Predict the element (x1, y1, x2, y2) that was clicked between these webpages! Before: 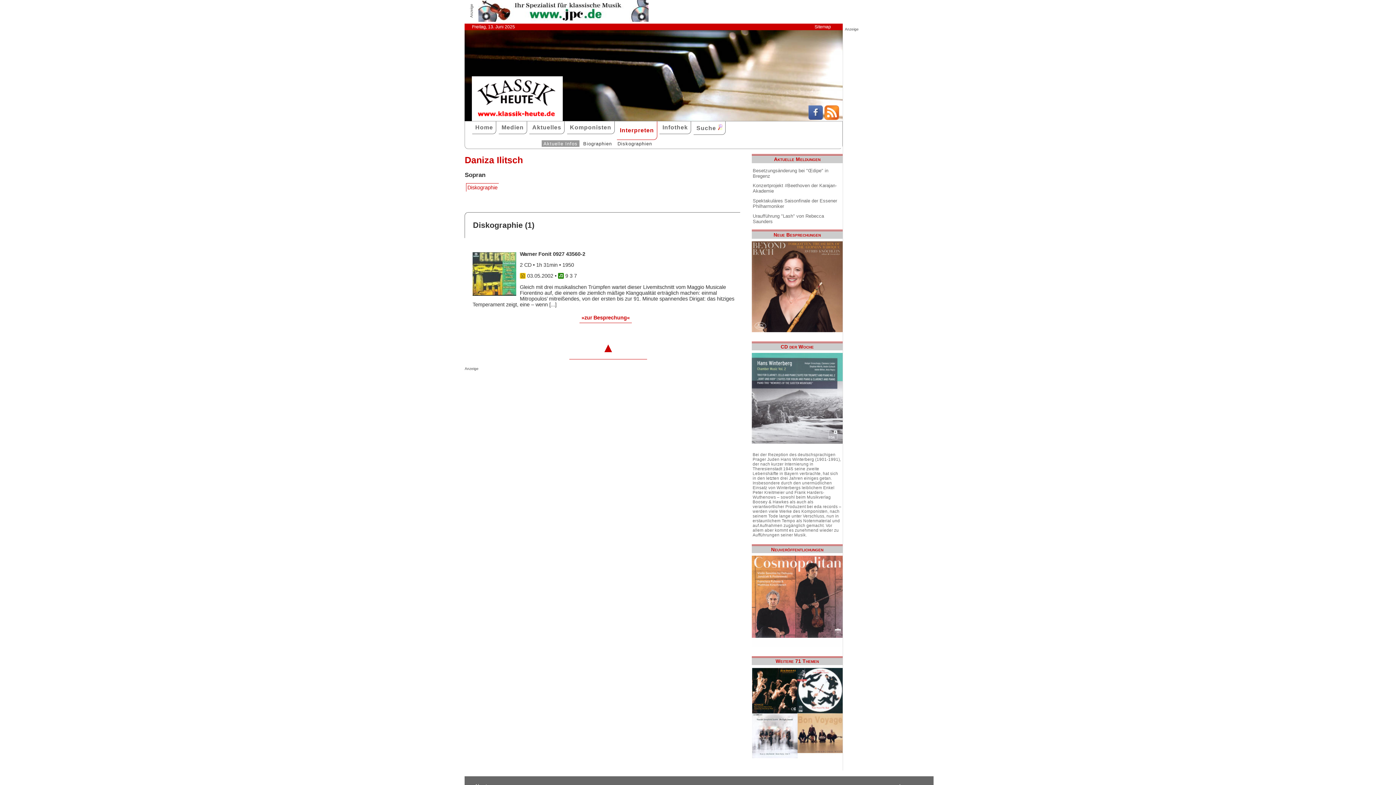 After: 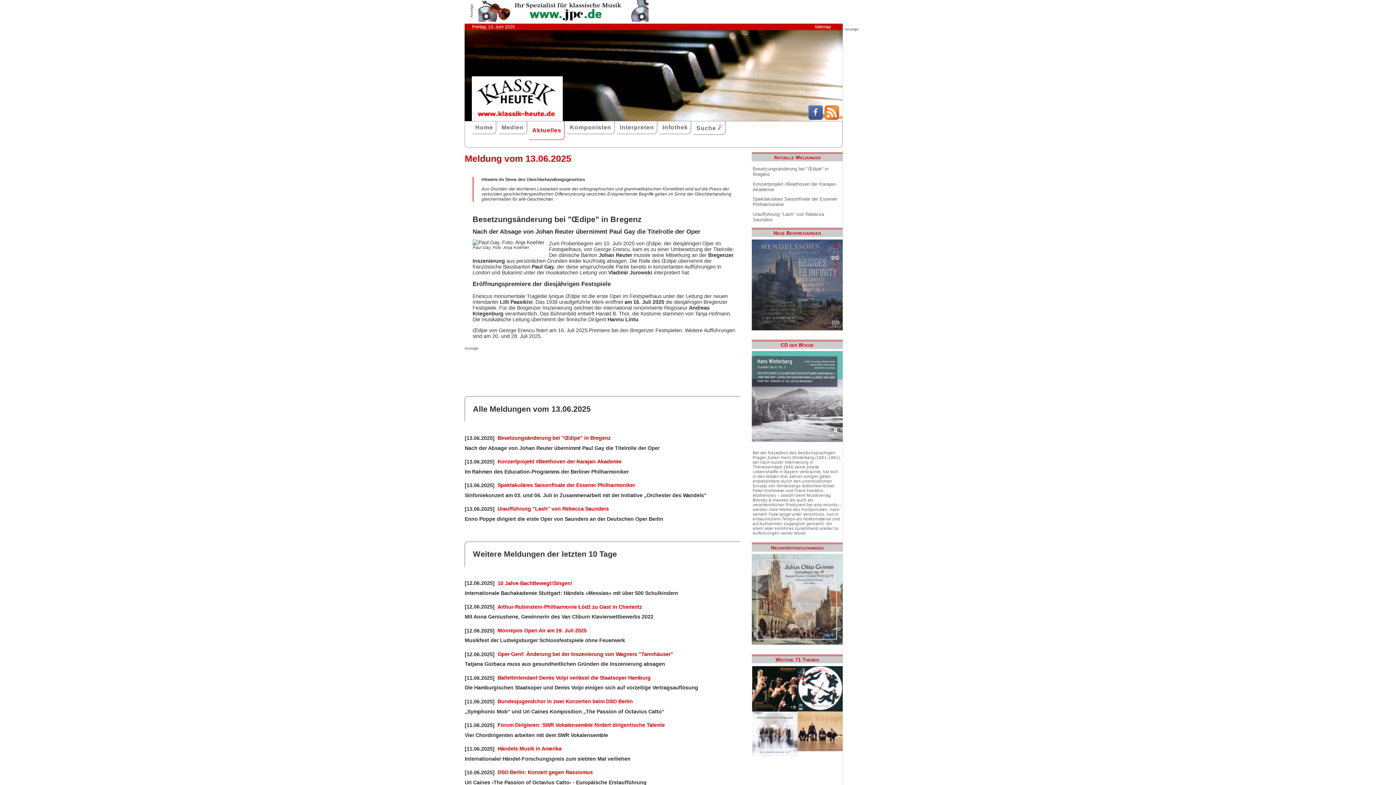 Action: bbox: (752, 166, 841, 179) label: Besetzungsänderung bei "Œdipe" in Bregenz